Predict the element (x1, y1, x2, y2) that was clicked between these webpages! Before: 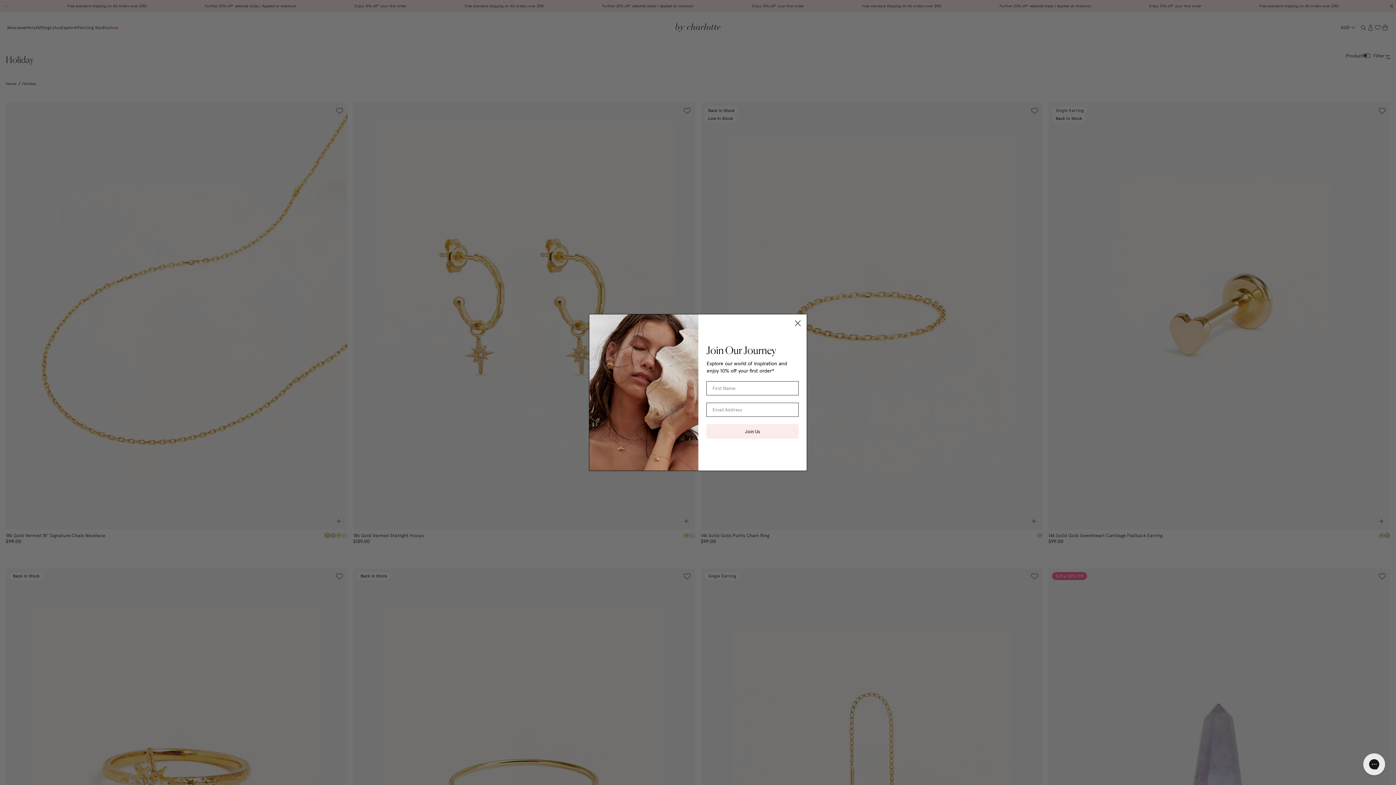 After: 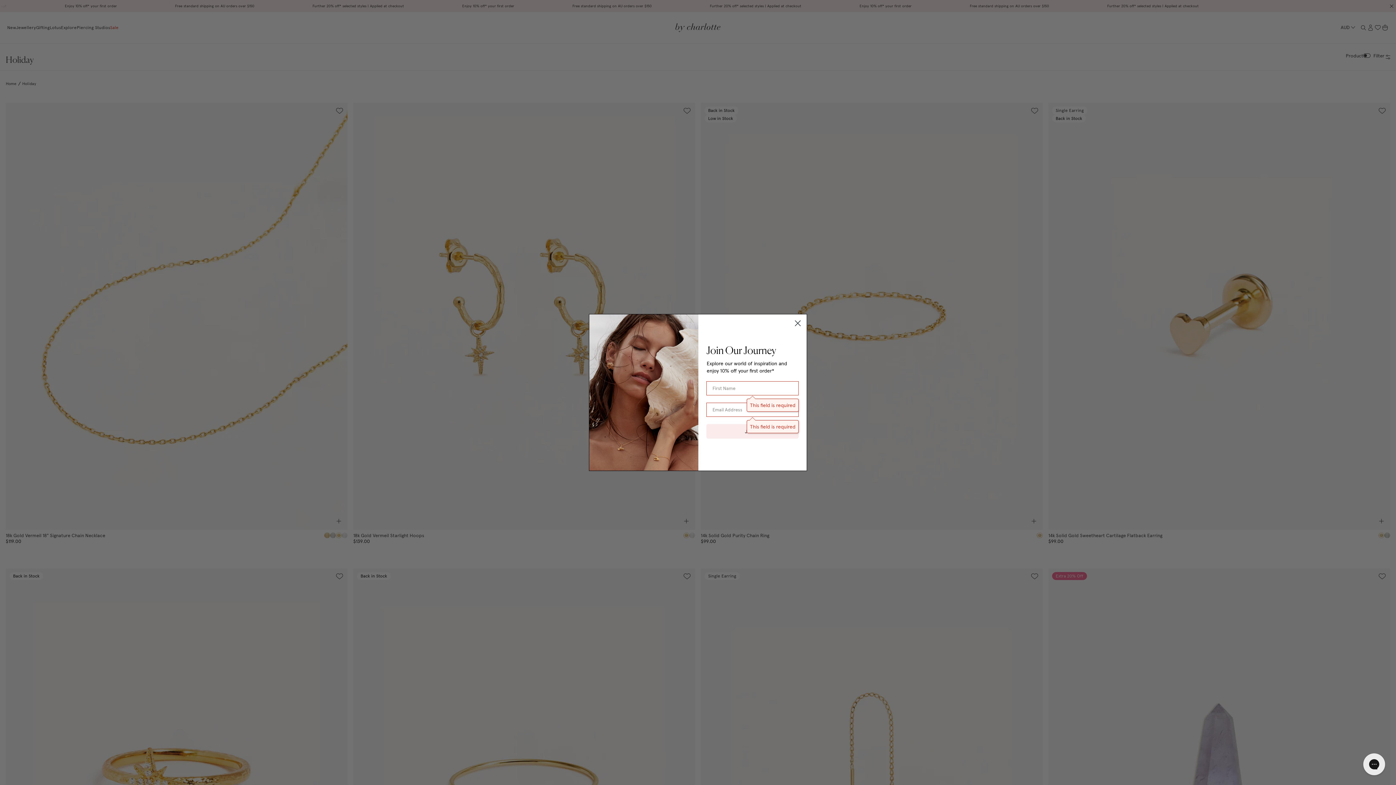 Action: label: Join Us bbox: (706, 424, 798, 438)